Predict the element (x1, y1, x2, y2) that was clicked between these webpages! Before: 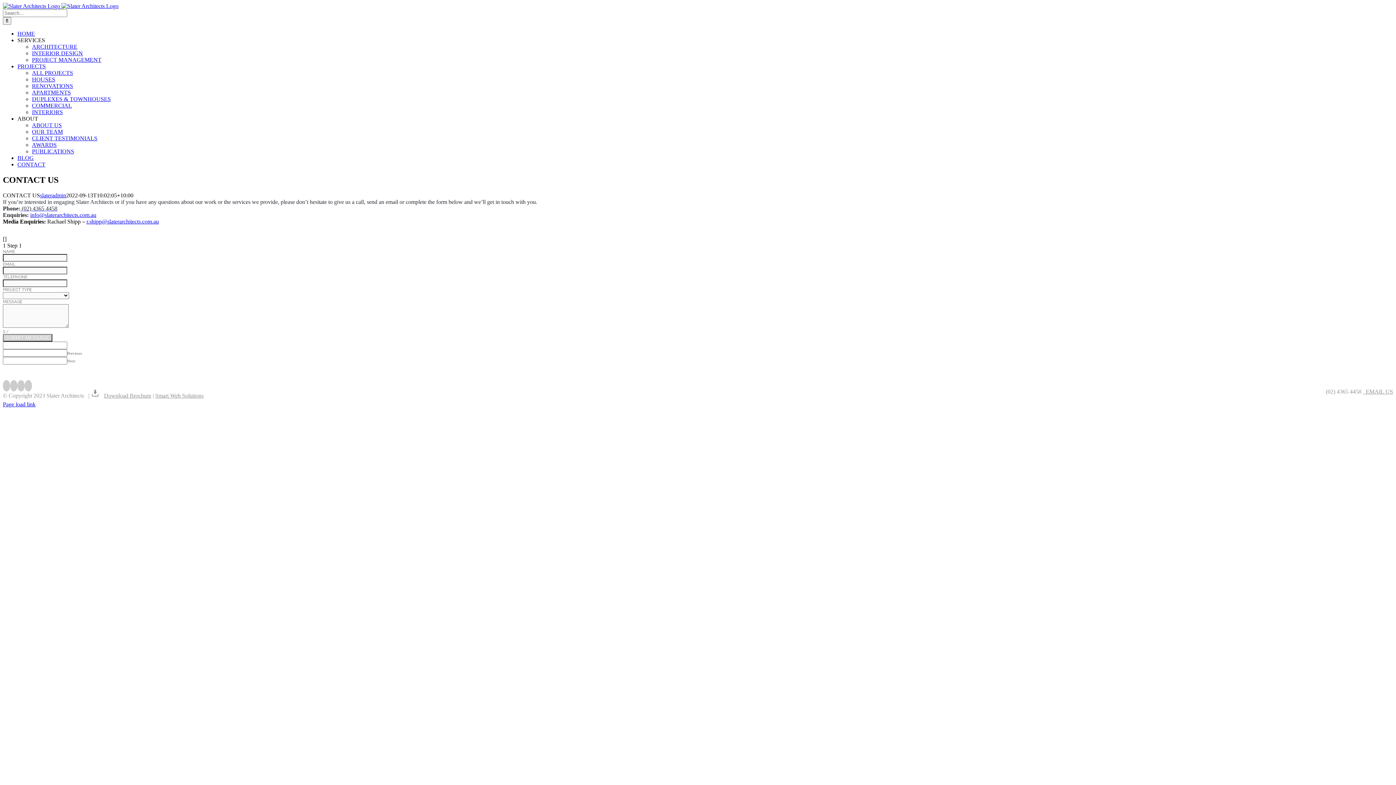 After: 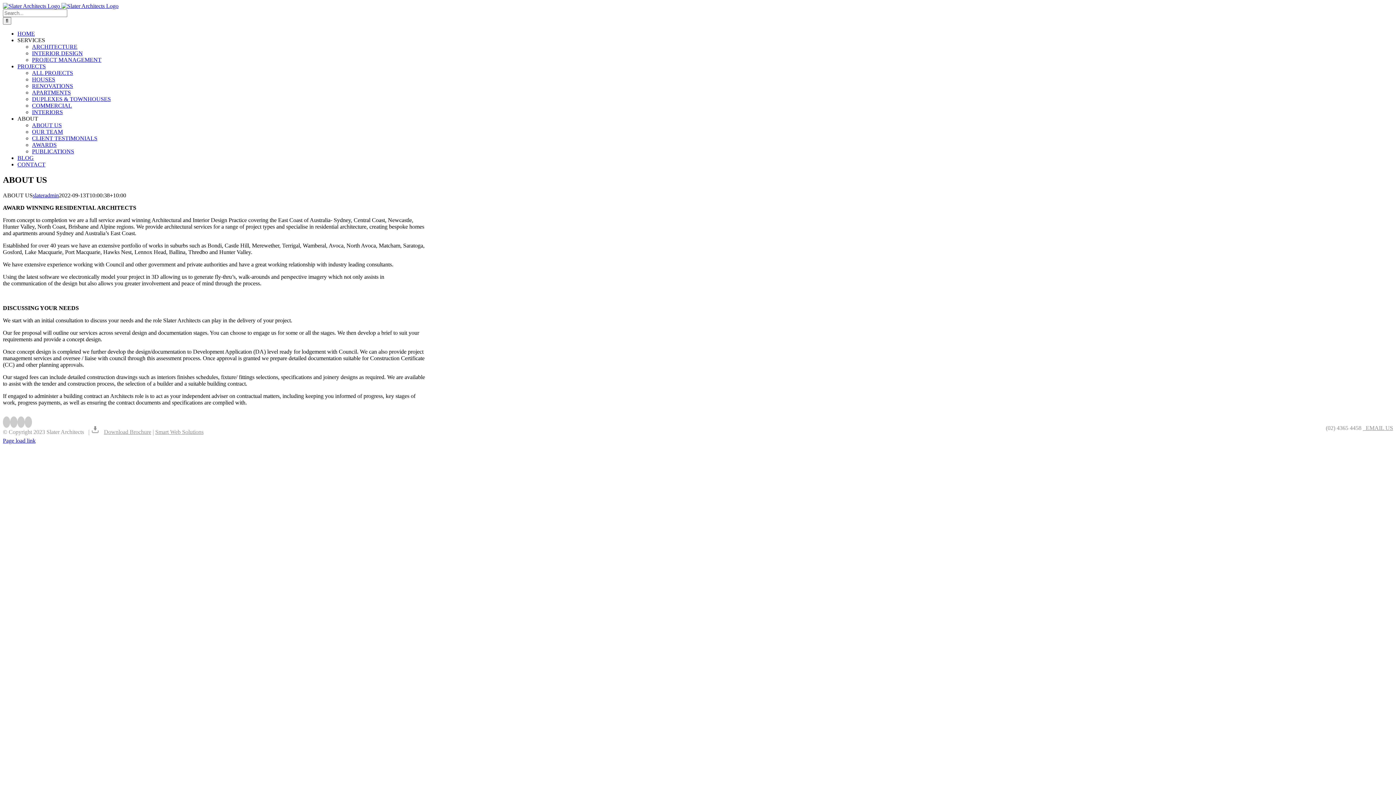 Action: bbox: (32, 122, 61, 128) label: ABOUT US